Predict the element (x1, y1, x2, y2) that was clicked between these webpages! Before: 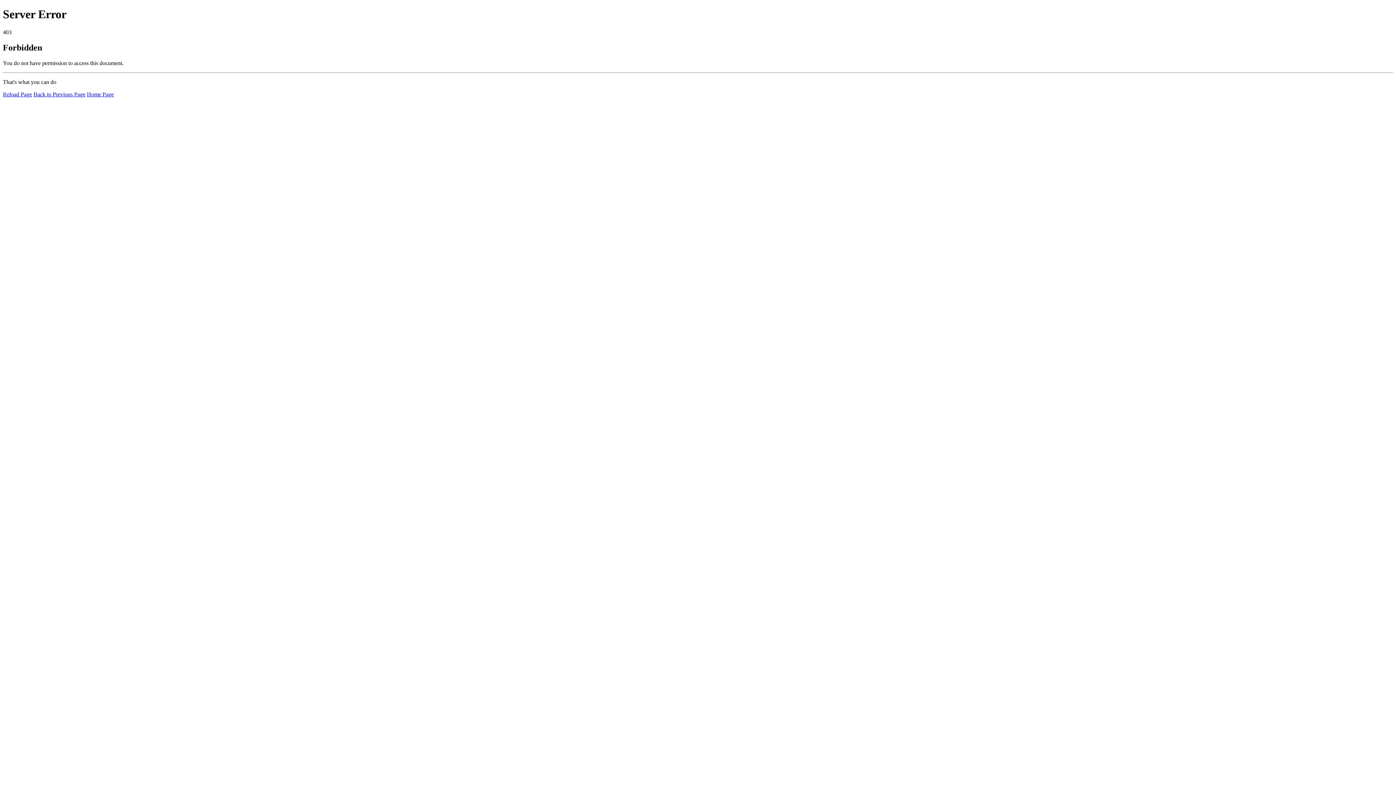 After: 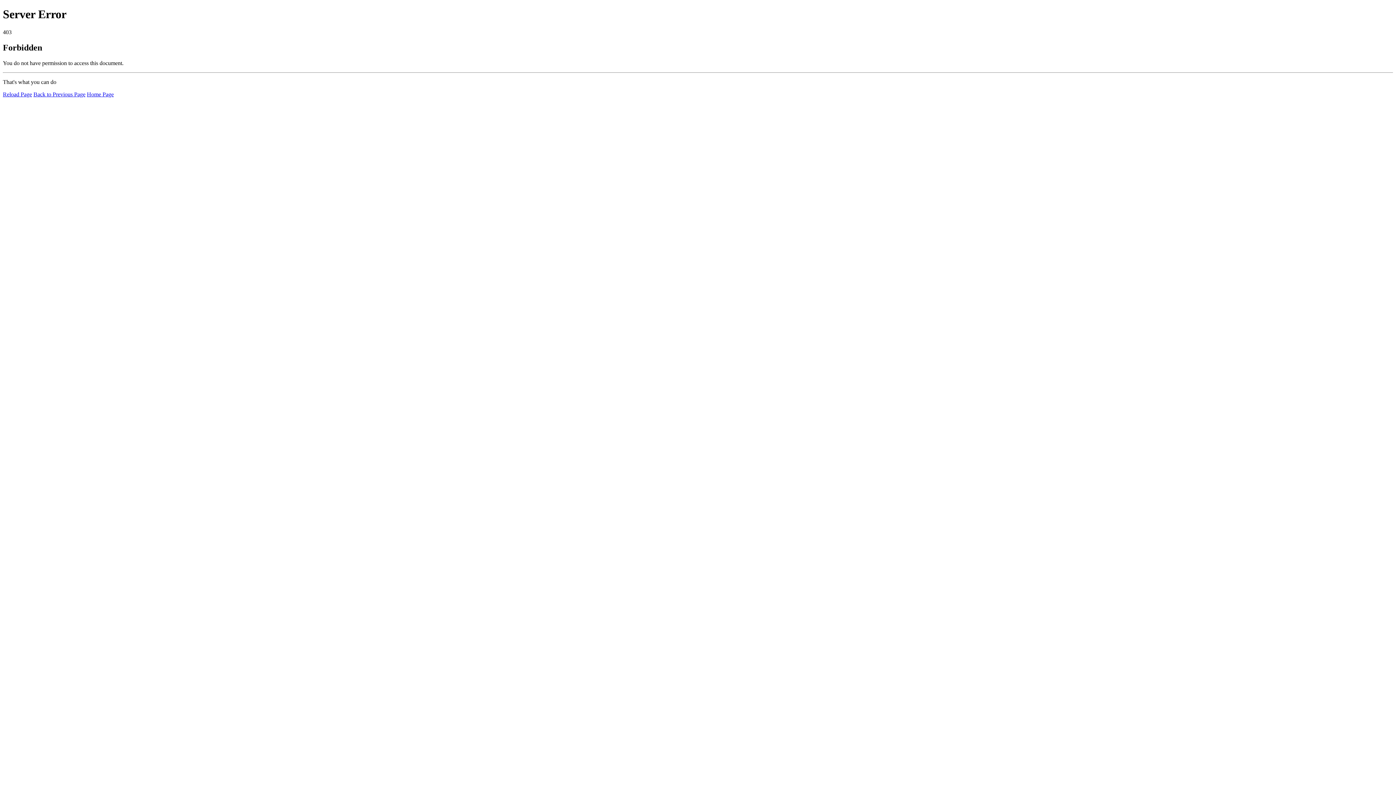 Action: label: Home Page bbox: (86, 91, 113, 97)